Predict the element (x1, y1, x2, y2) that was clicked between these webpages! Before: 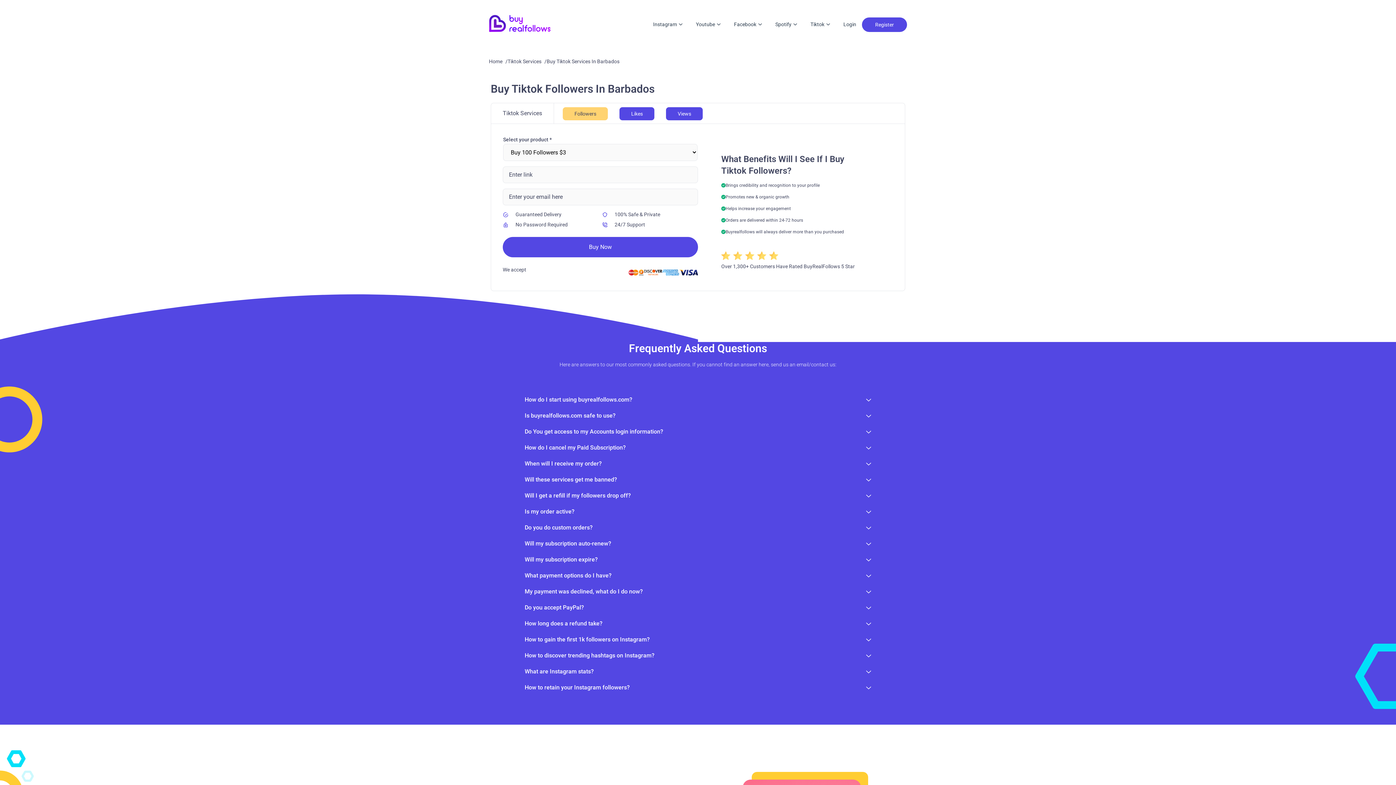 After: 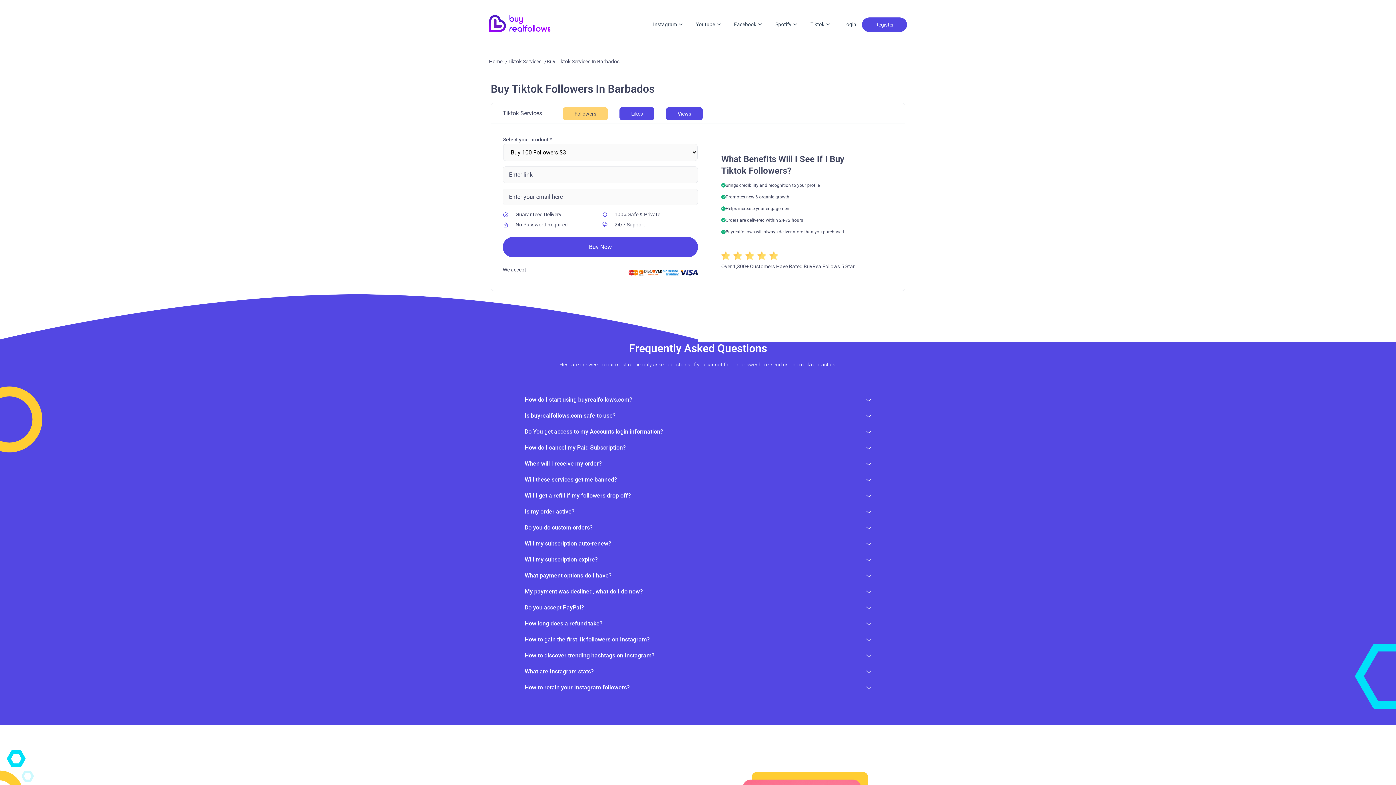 Action: label: Followers bbox: (562, 107, 608, 120)